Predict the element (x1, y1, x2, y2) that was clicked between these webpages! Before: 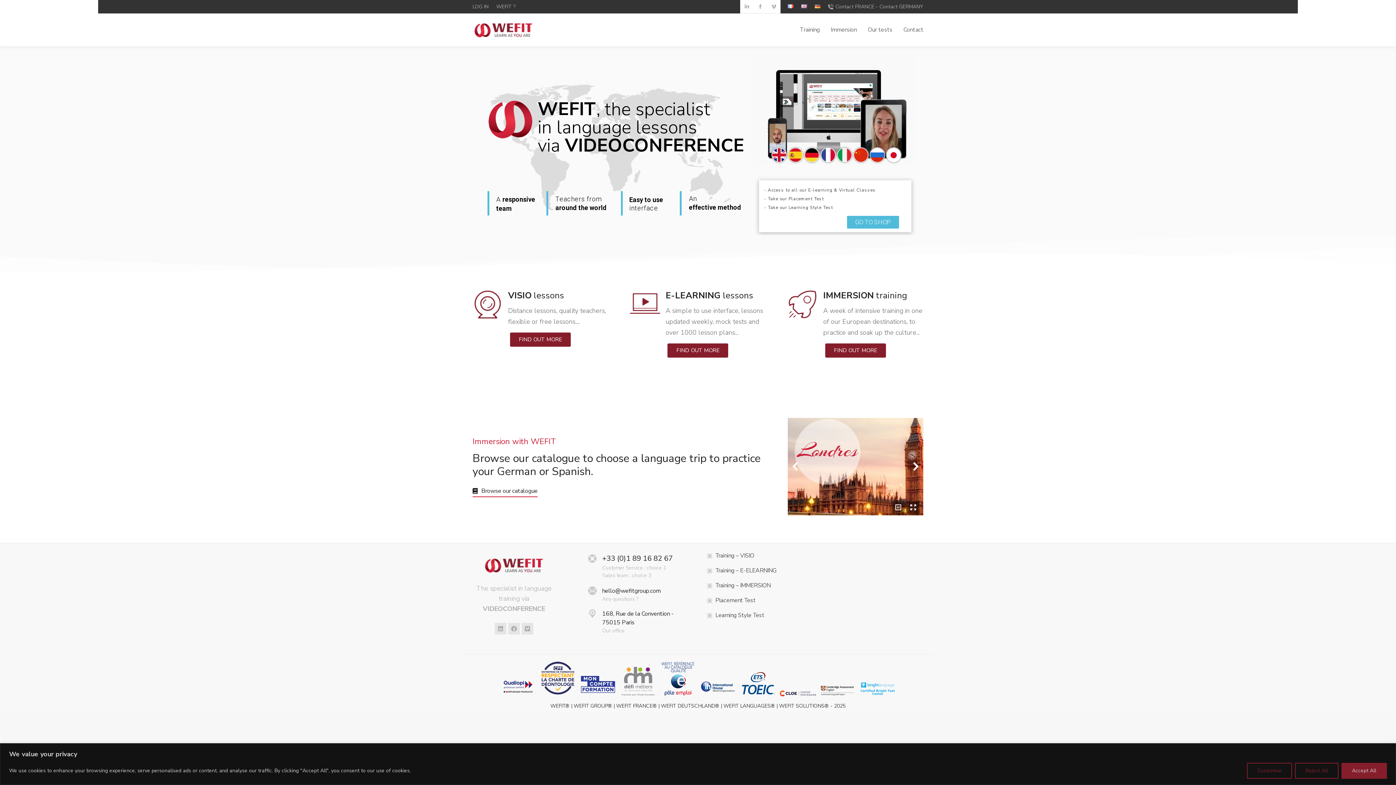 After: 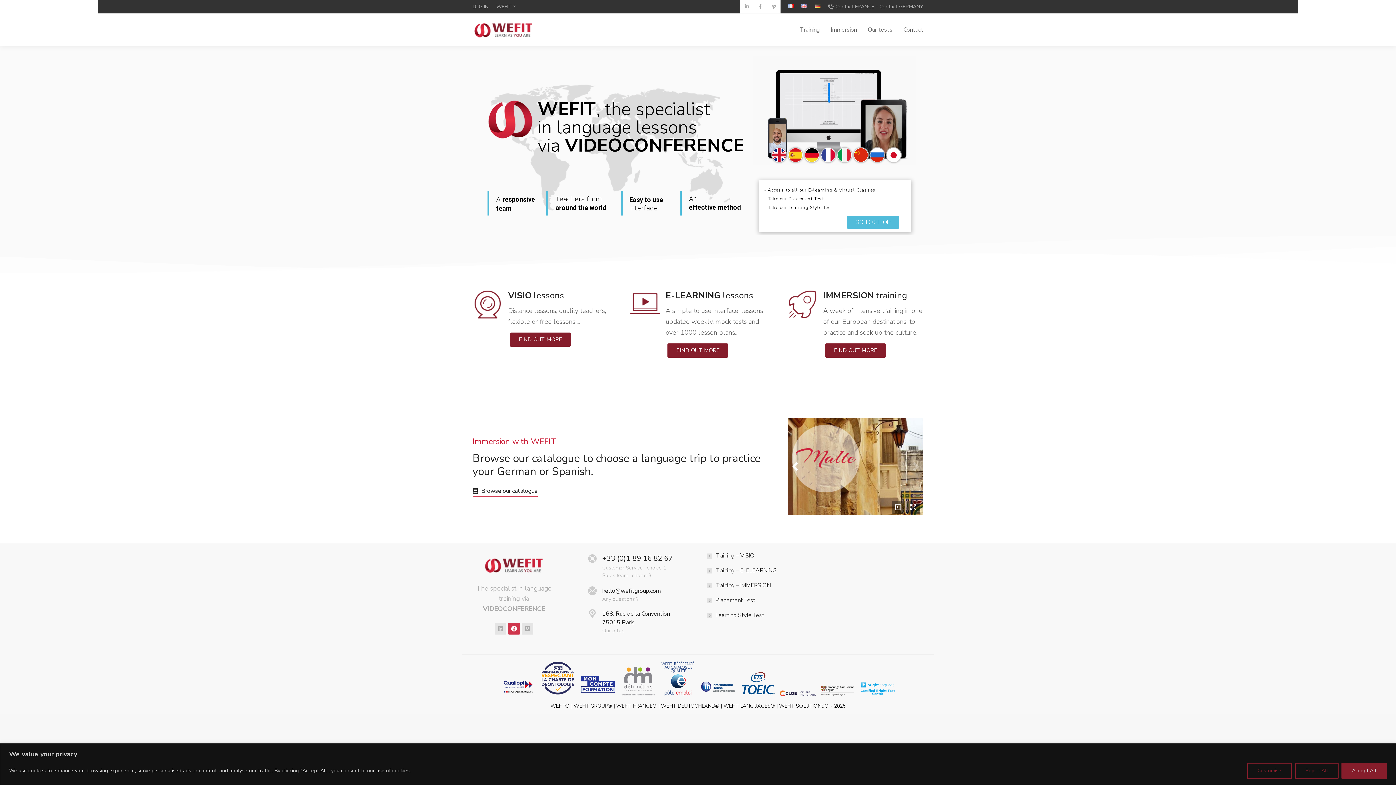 Action: bbox: (508, 623, 519, 634) label: Facebook